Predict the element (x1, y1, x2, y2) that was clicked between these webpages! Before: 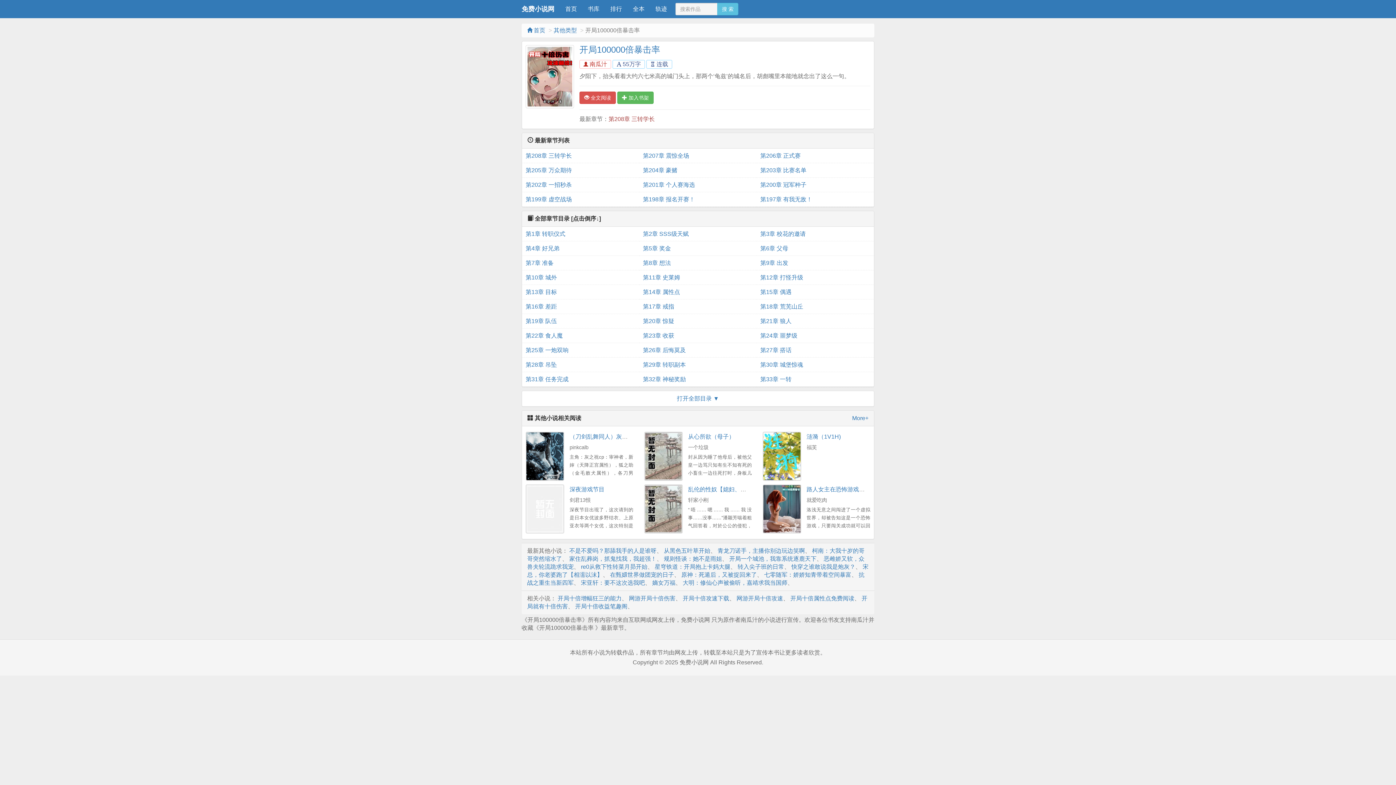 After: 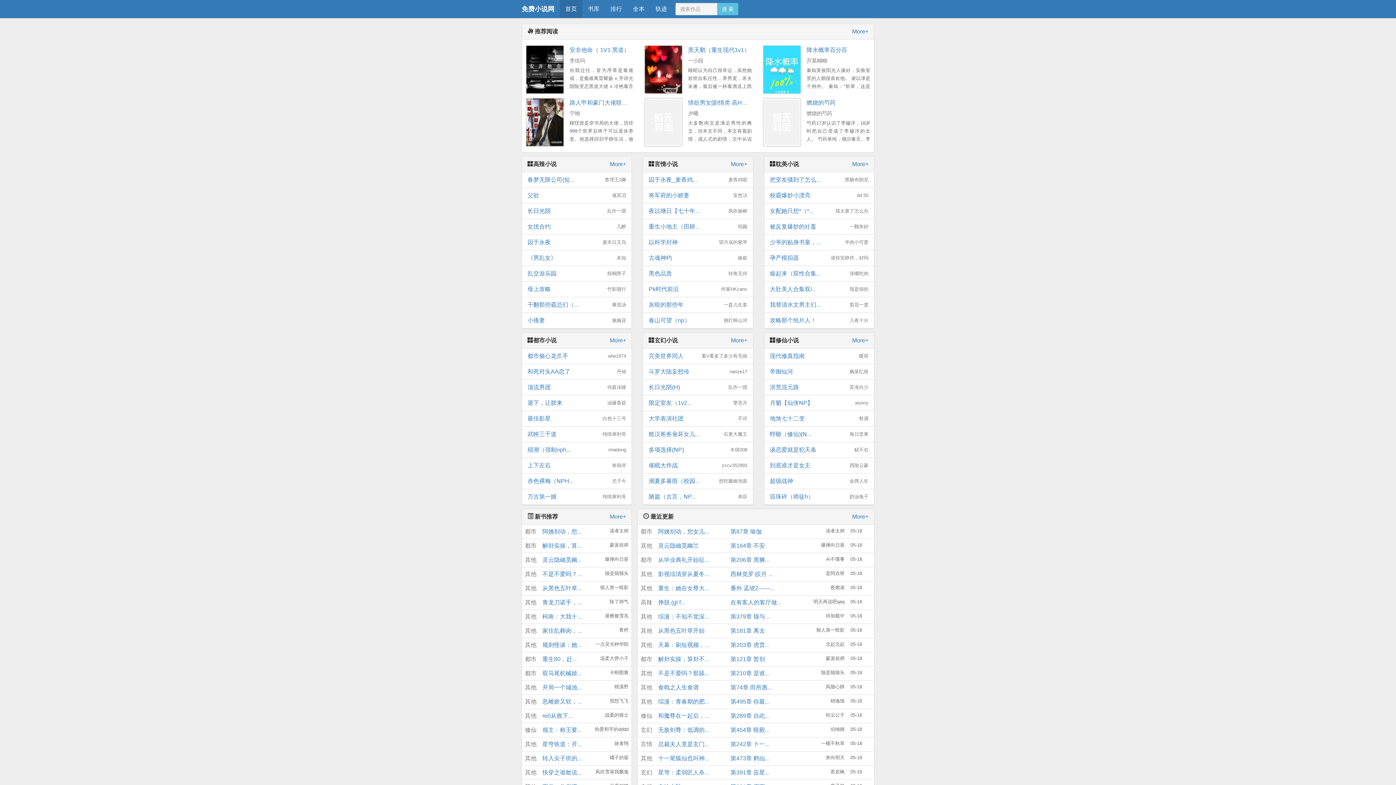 Action: bbox: (560, 0, 582, 18) label: 首页